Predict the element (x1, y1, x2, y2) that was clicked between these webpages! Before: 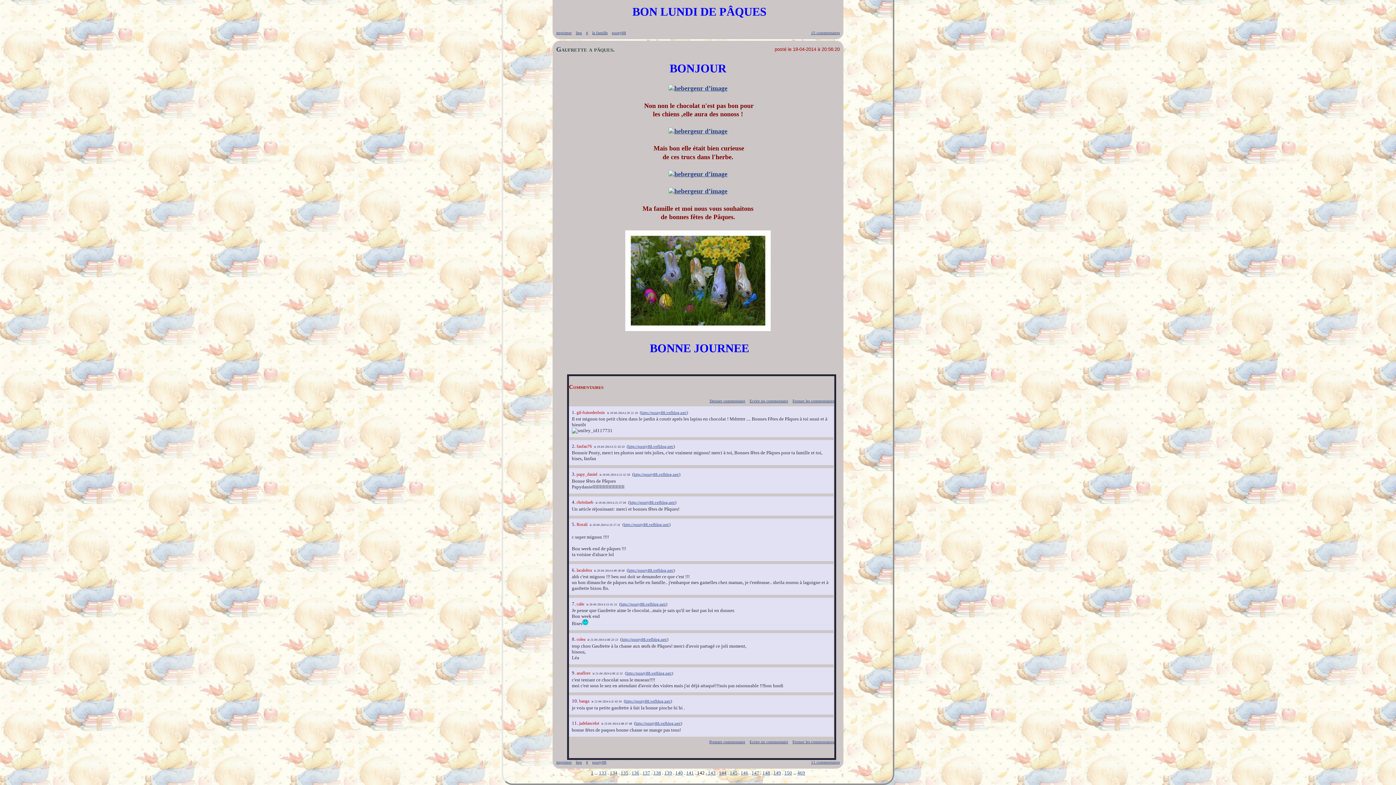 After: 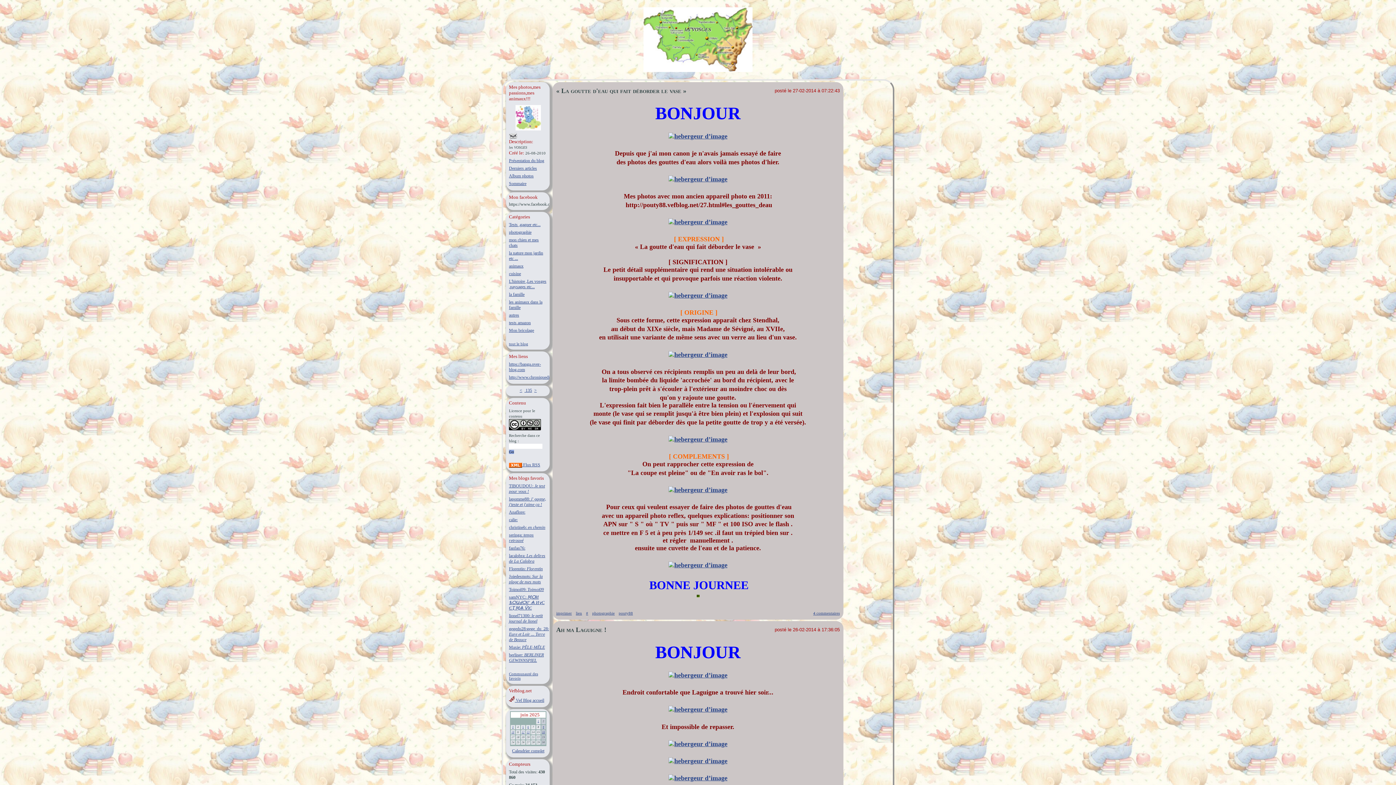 Action: label: 135 bbox: (620, 770, 628, 776)